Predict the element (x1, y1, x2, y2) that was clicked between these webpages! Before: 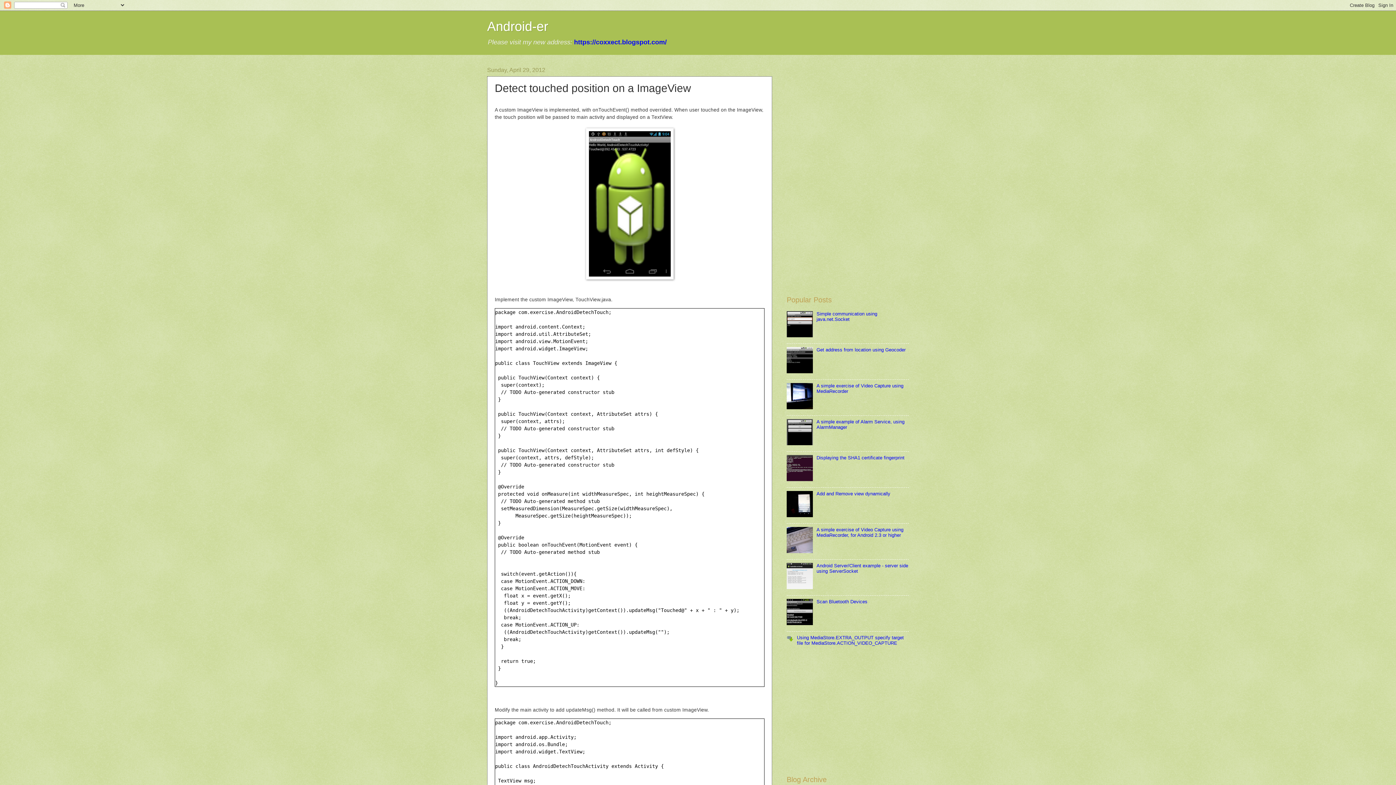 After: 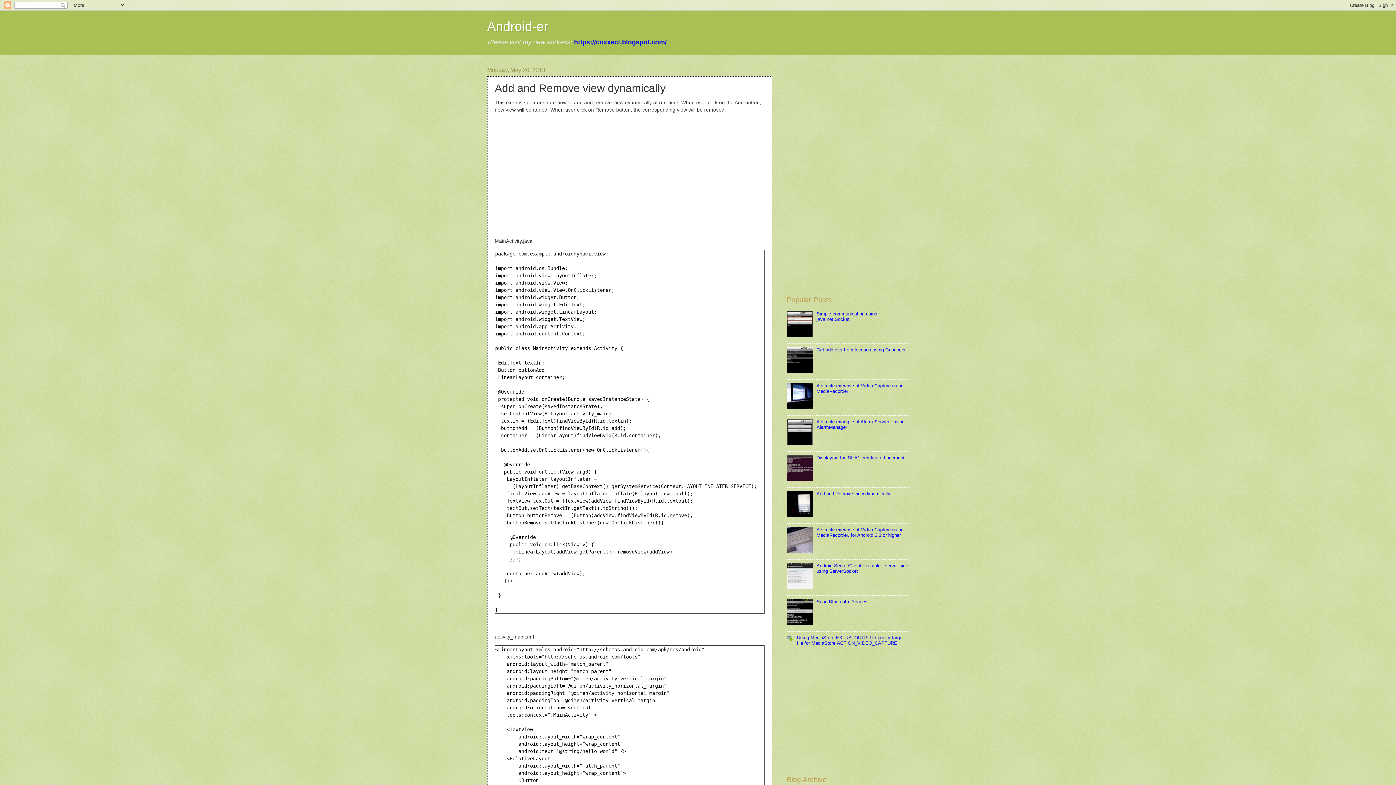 Action: bbox: (816, 491, 890, 496) label: Add and Remove view dynamically